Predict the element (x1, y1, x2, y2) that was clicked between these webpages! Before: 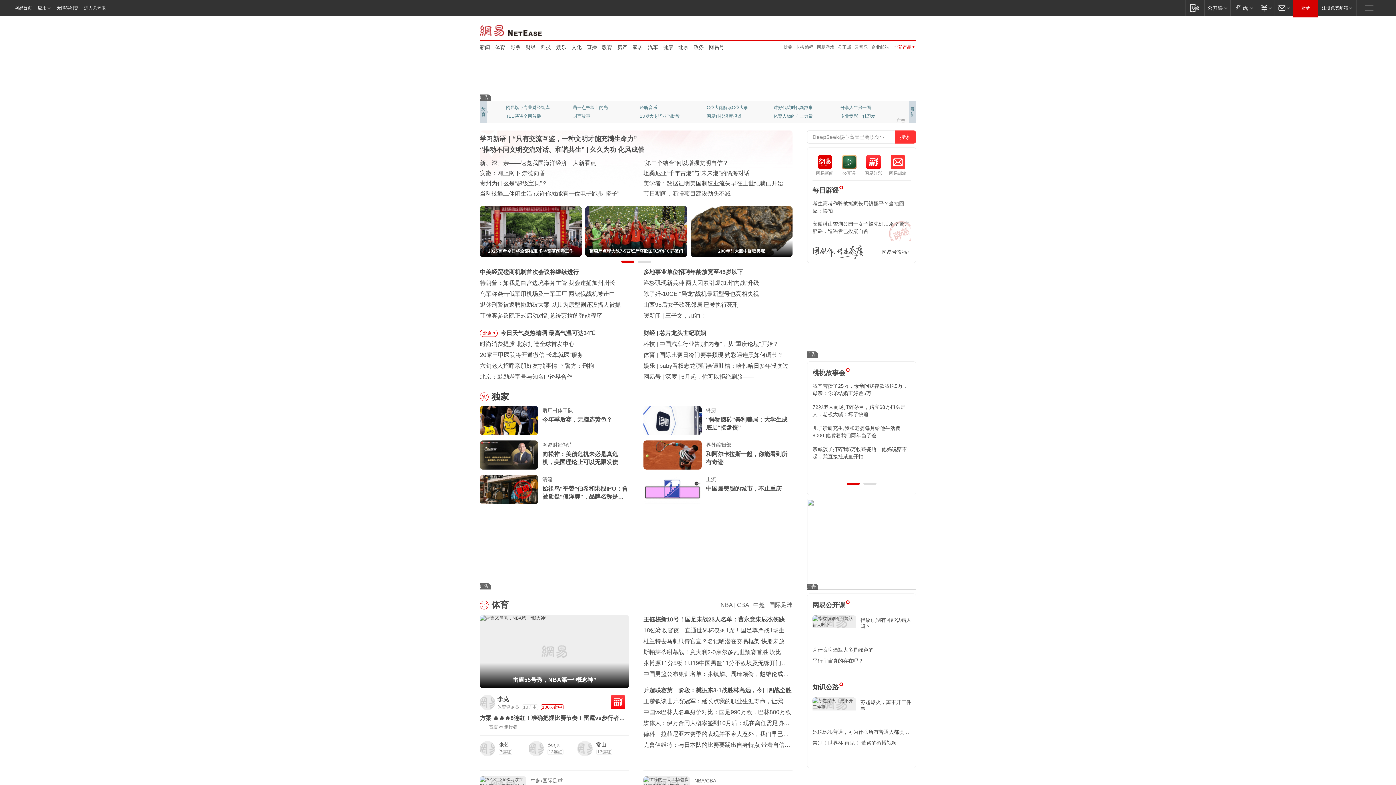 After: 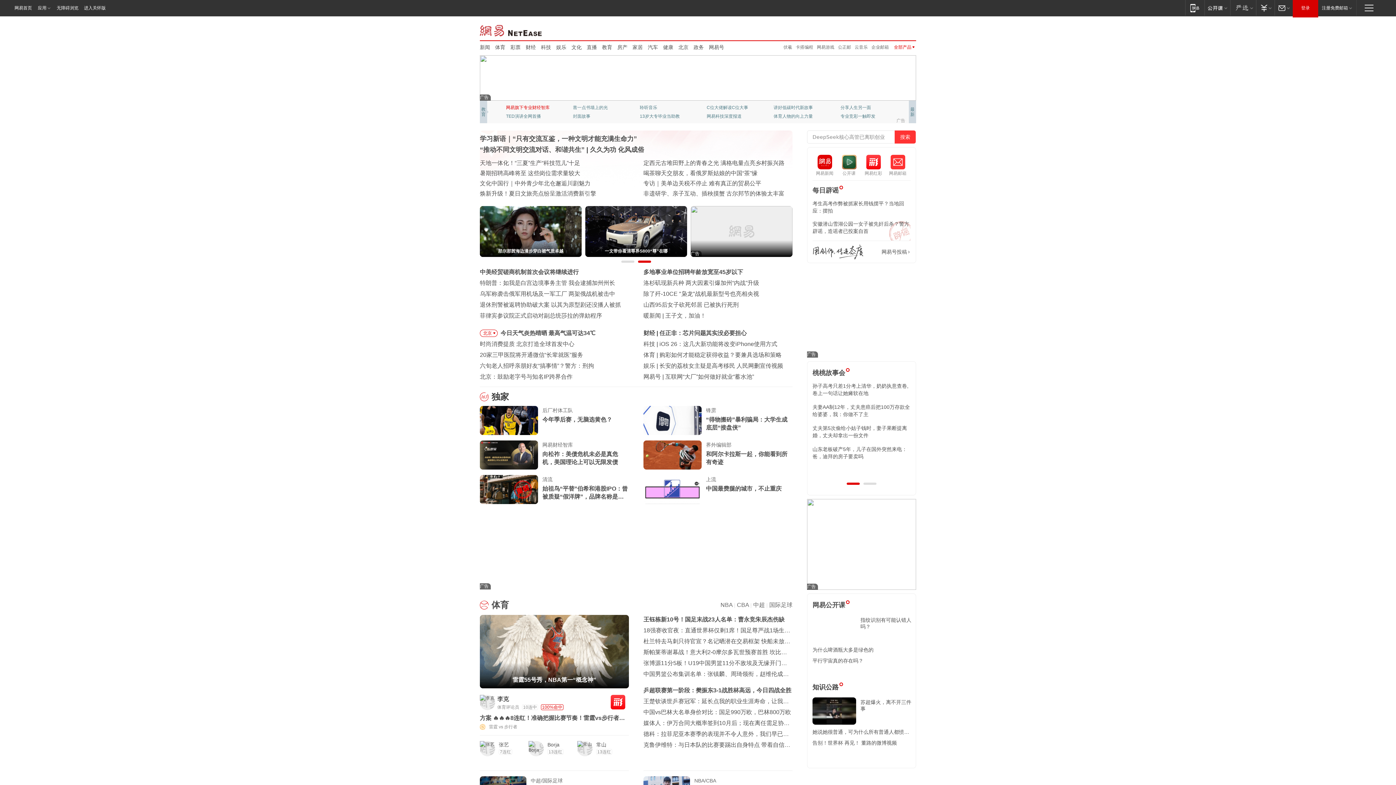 Action: label: 网易旗下专业财经智库 bbox: (506, 103, 554, 112)